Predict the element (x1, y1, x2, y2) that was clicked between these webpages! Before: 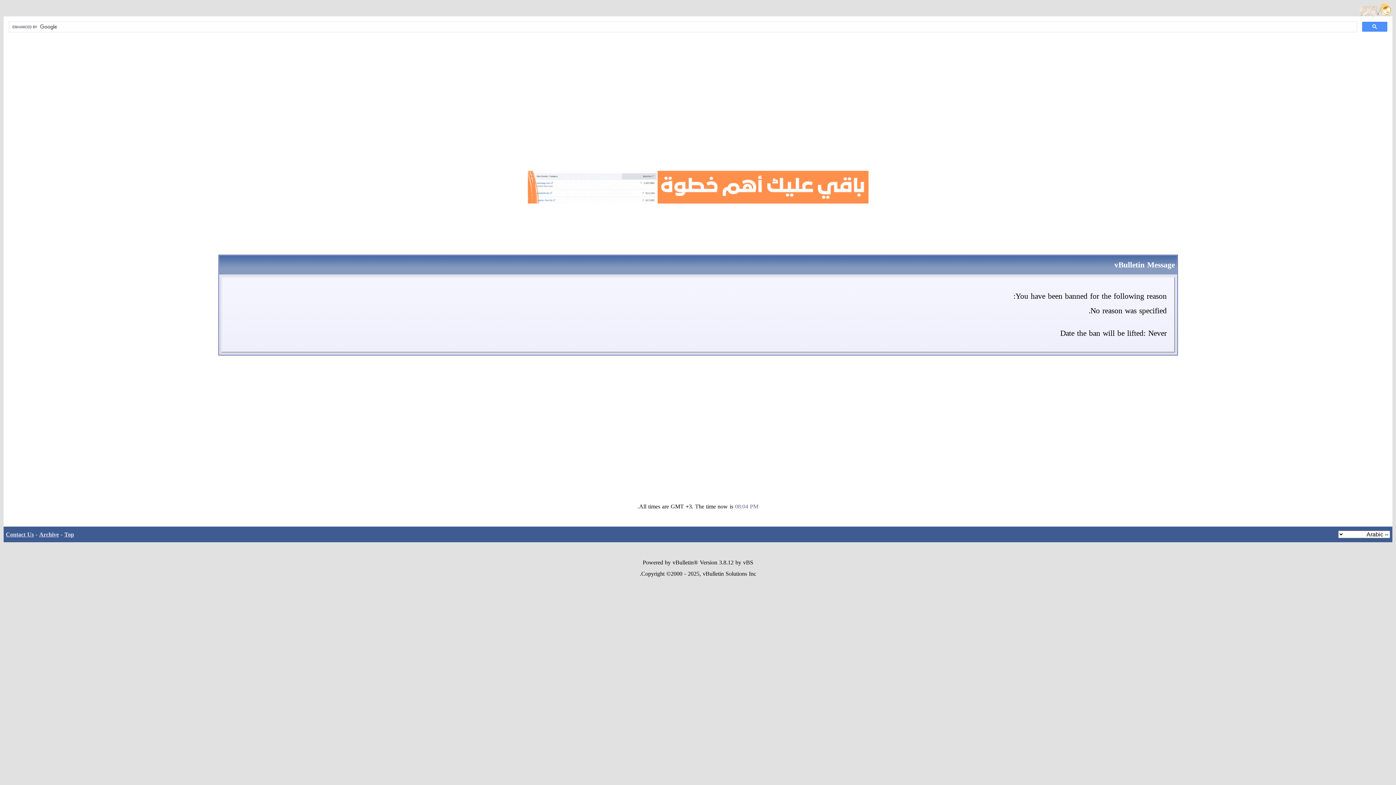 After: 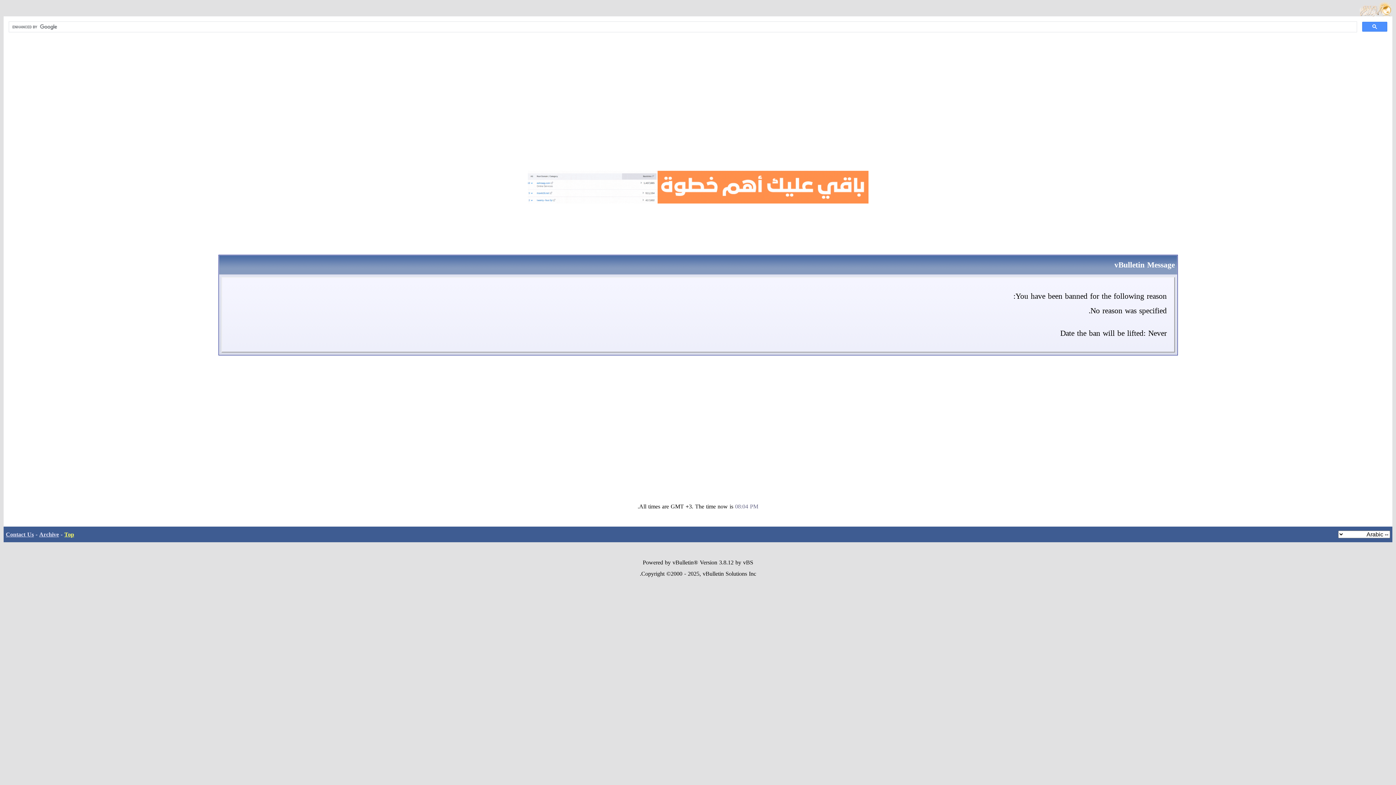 Action: label: Top bbox: (64, 529, 74, 540)